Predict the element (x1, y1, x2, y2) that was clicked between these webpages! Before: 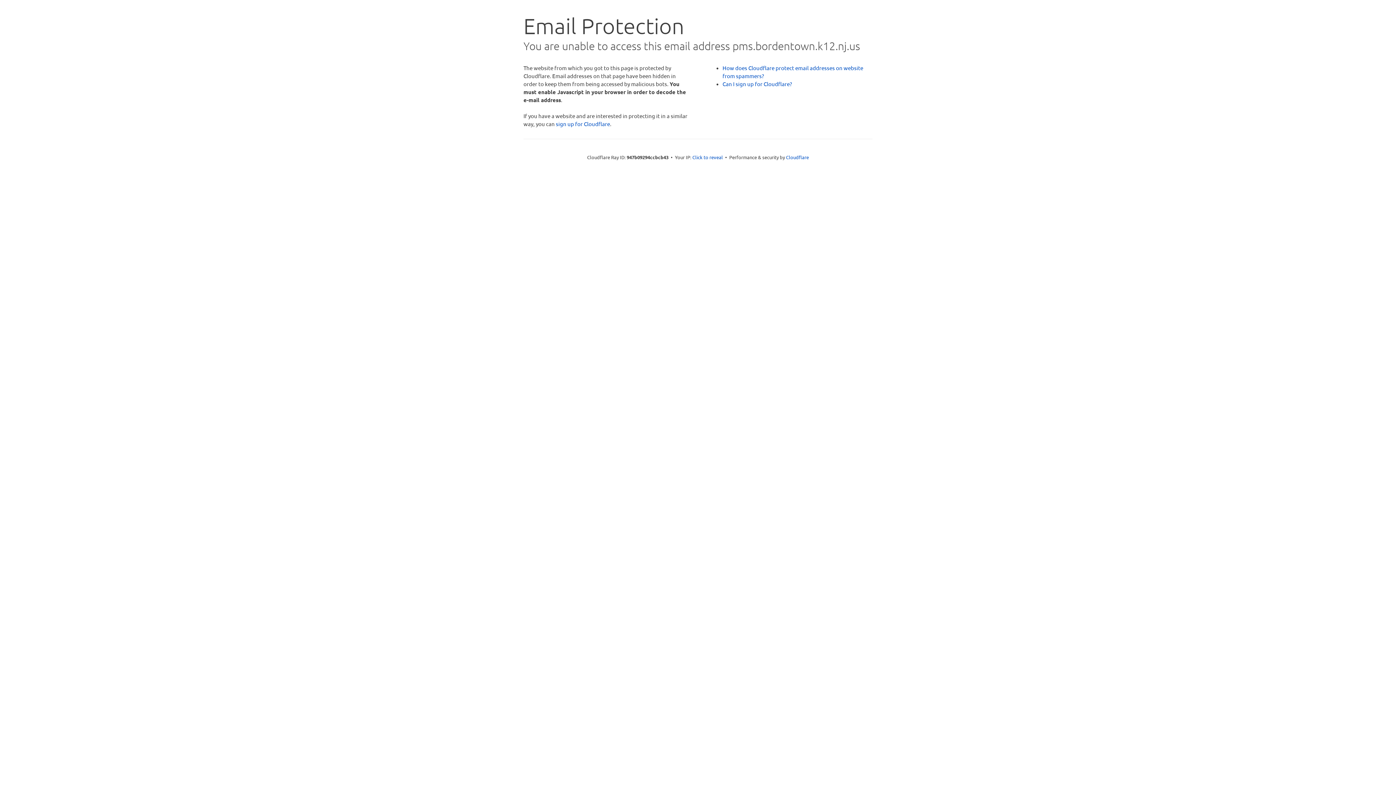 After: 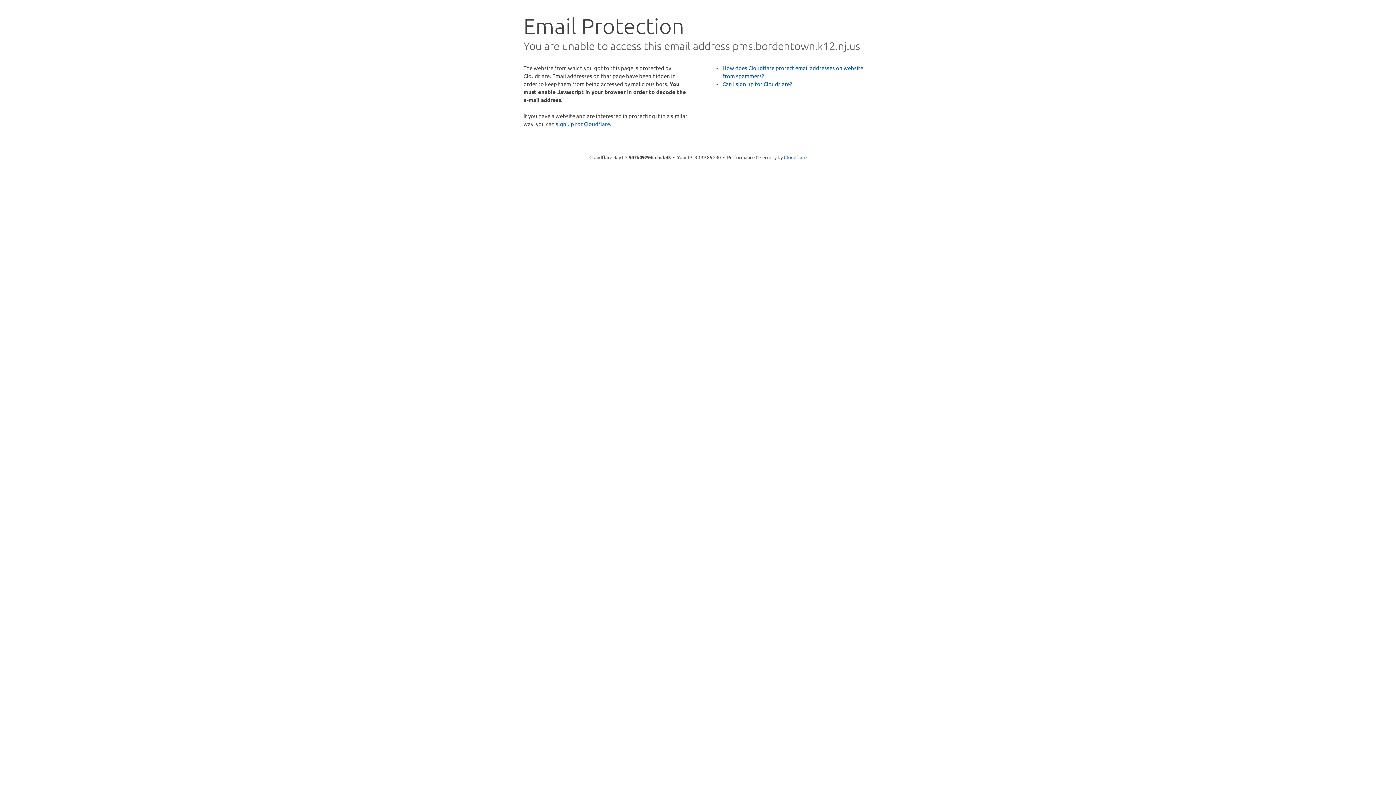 Action: bbox: (692, 153, 723, 160) label: Click to reveal